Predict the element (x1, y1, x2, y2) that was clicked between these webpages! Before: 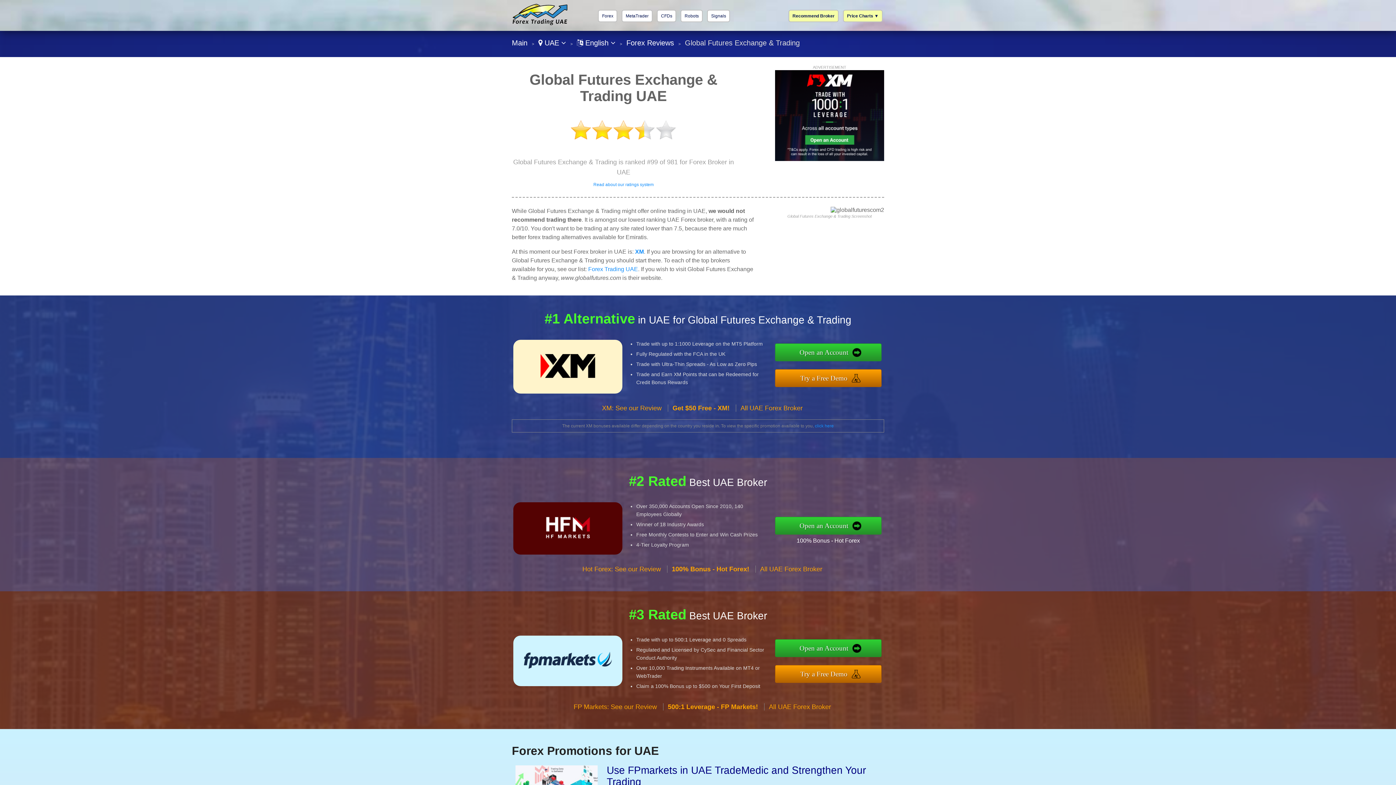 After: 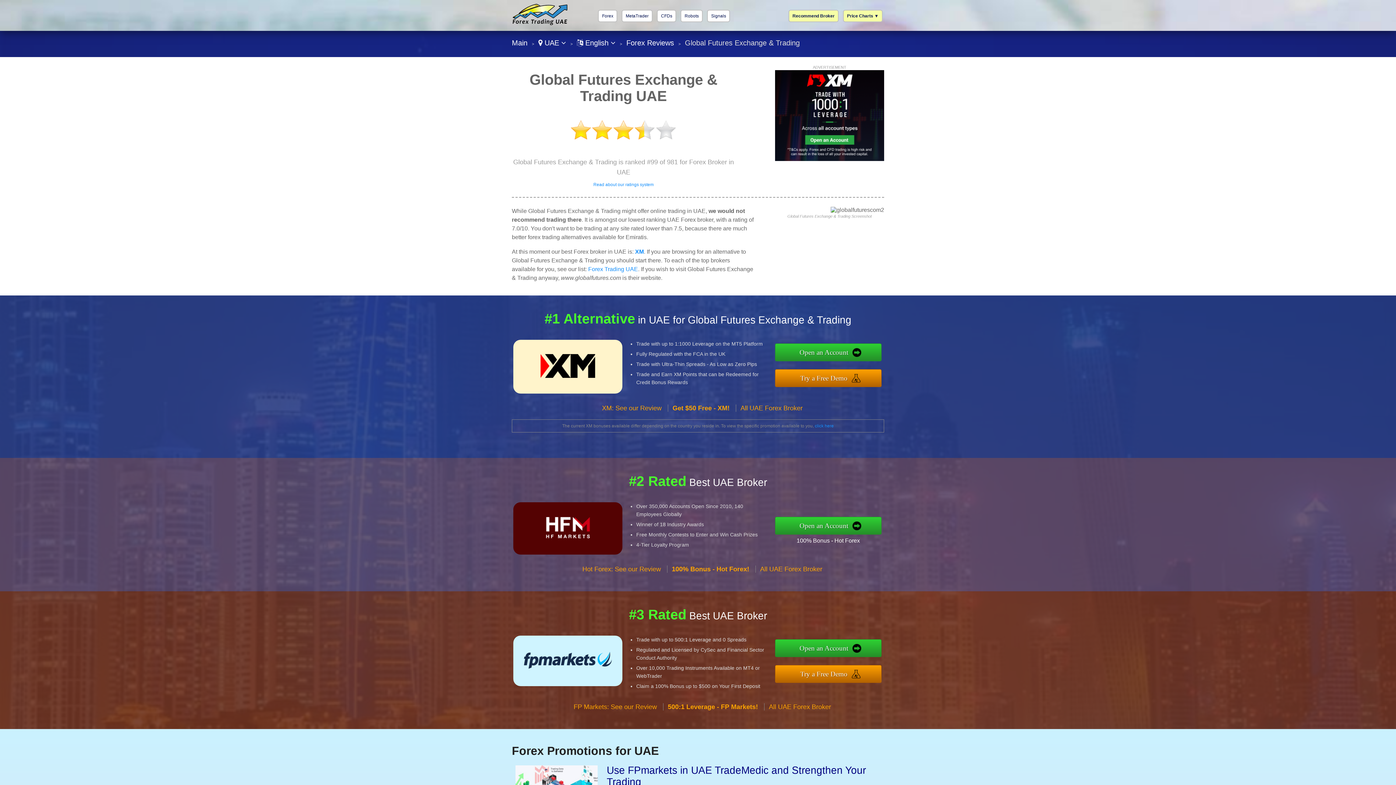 Action: bbox: (672, 565, 749, 573) label: 100% Bonus - Hot Forex!